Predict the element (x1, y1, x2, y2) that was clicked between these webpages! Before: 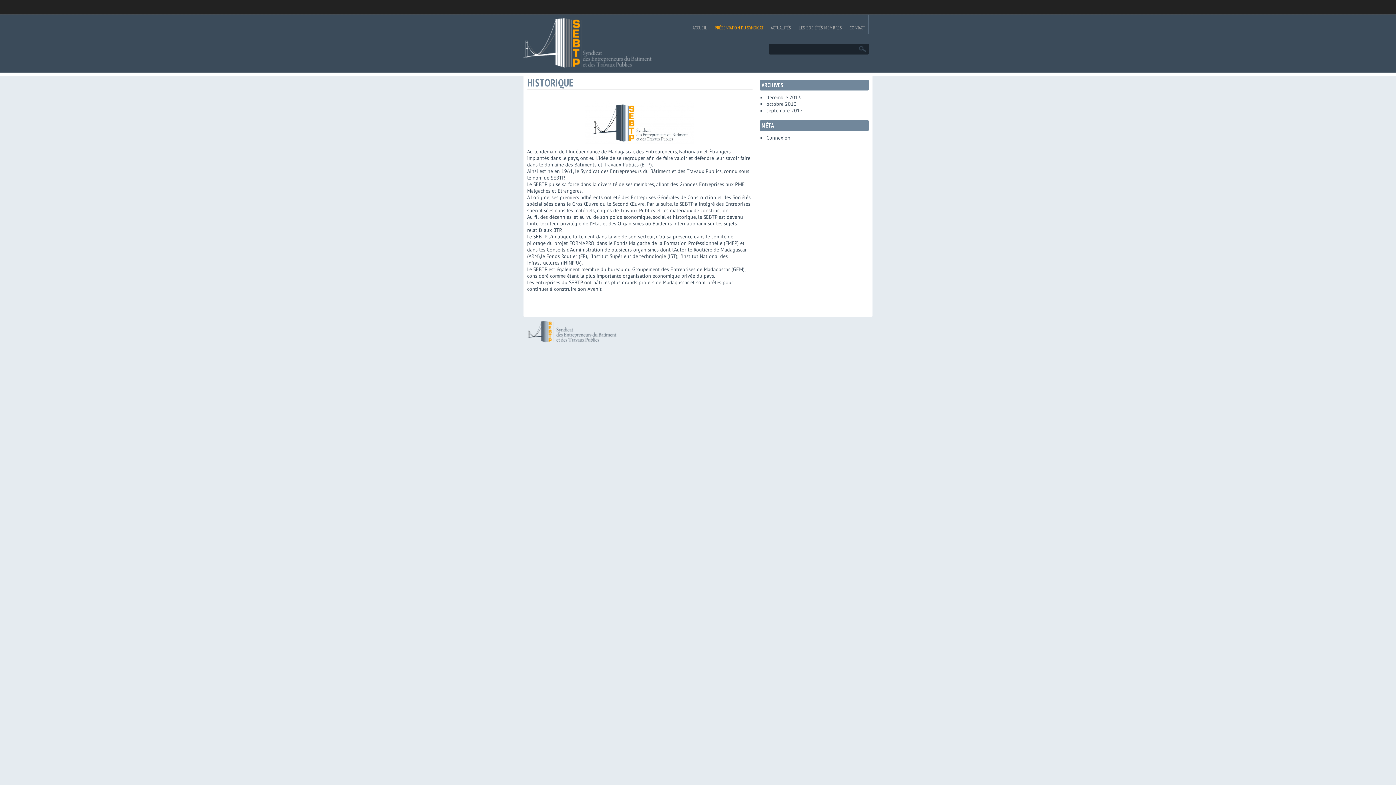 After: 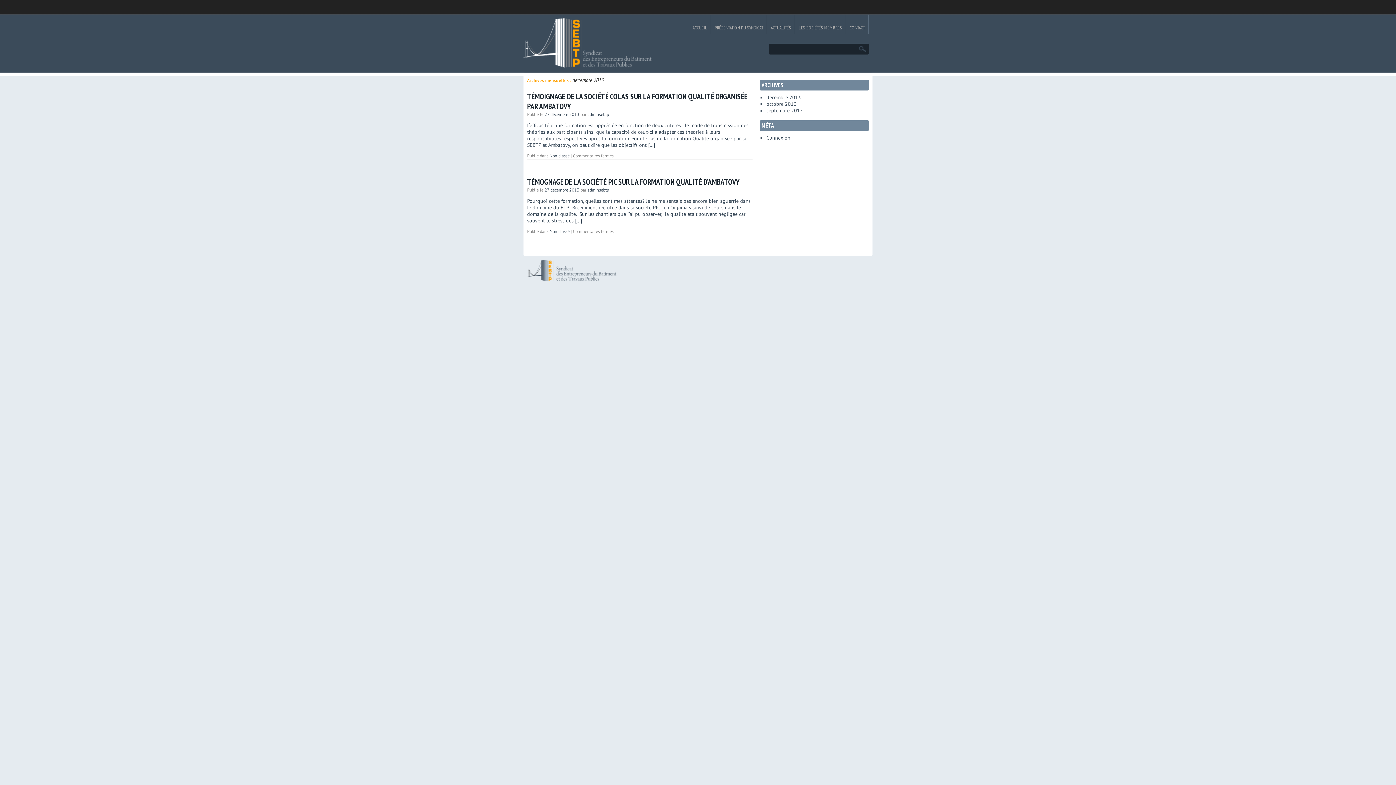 Action: label: décembre 2013 bbox: (766, 94, 801, 100)